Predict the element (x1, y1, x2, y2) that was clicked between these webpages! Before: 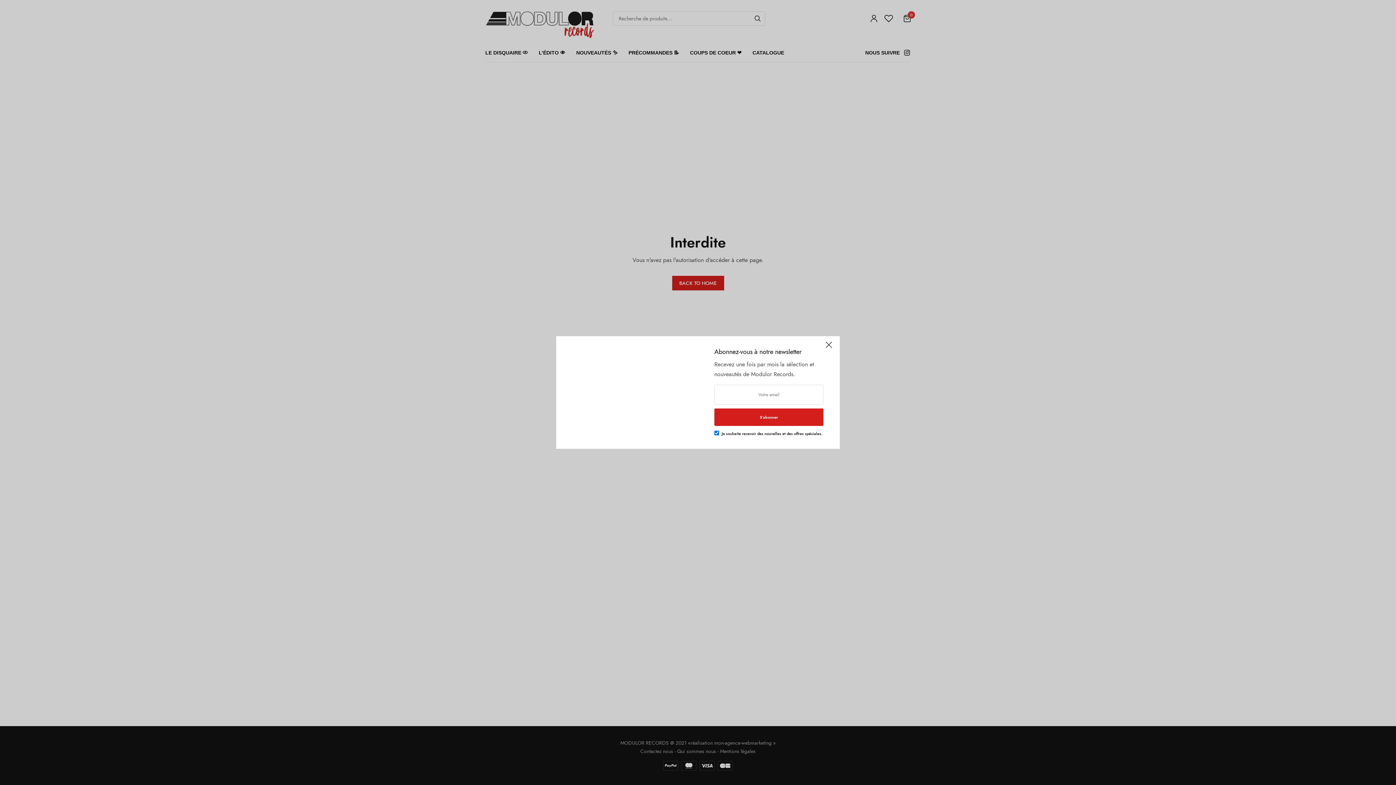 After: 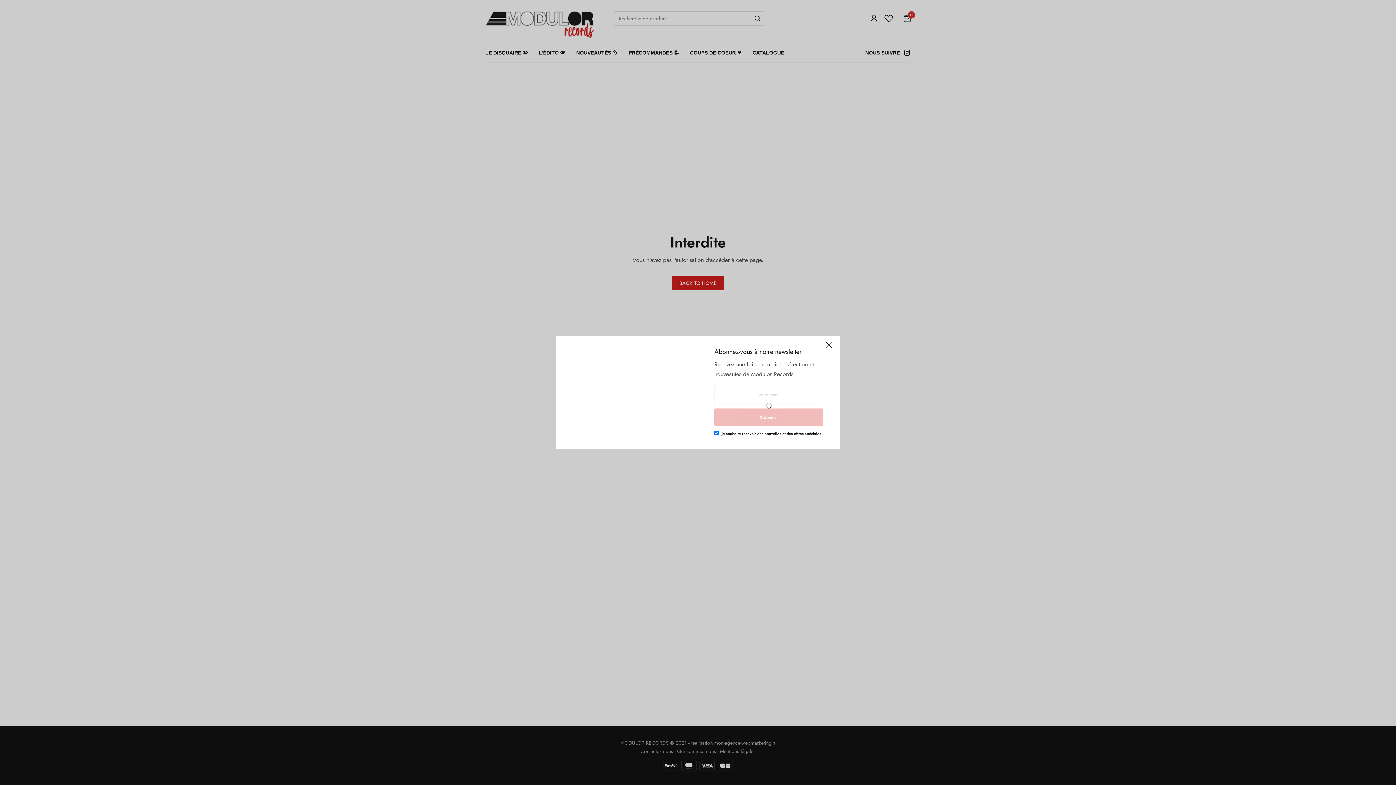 Action: label: S’abonner bbox: (714, 408, 823, 426)